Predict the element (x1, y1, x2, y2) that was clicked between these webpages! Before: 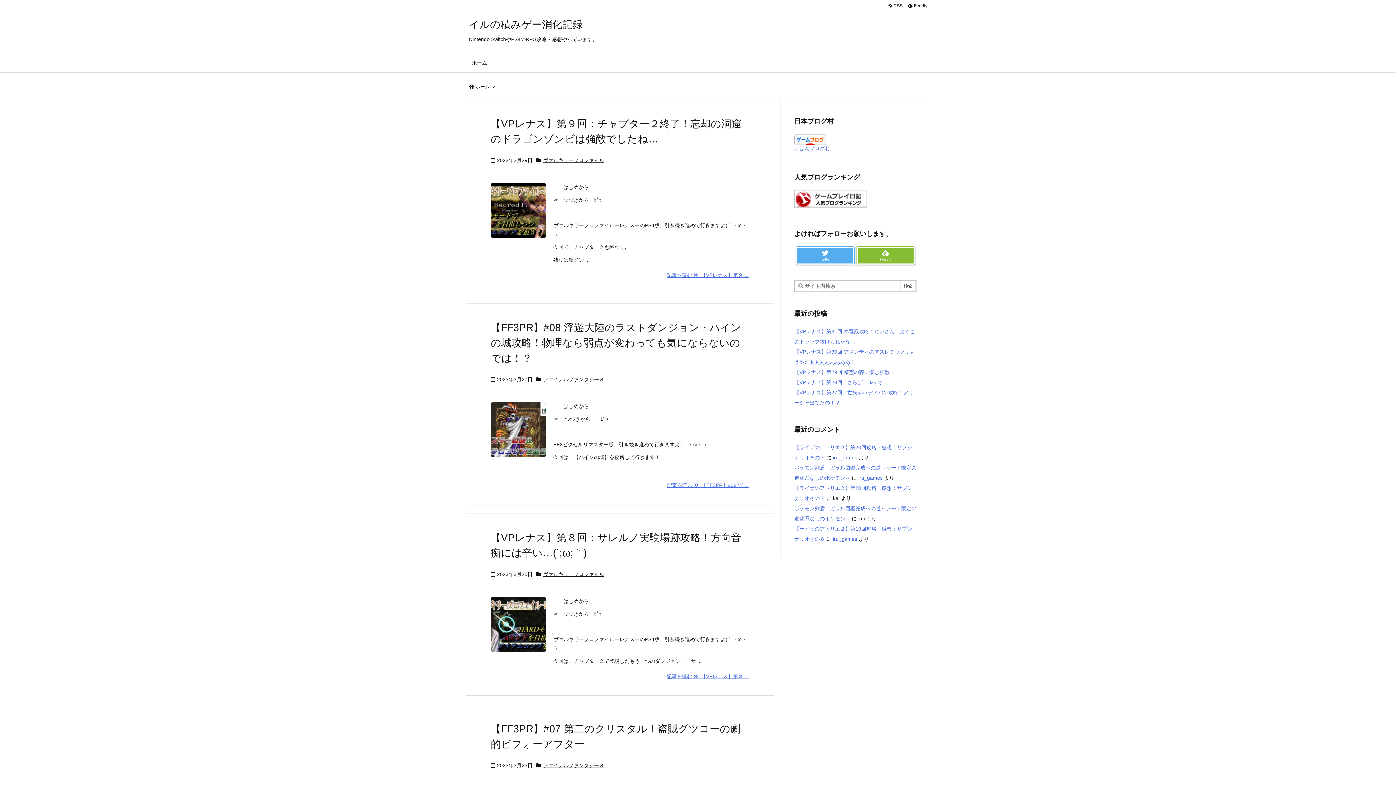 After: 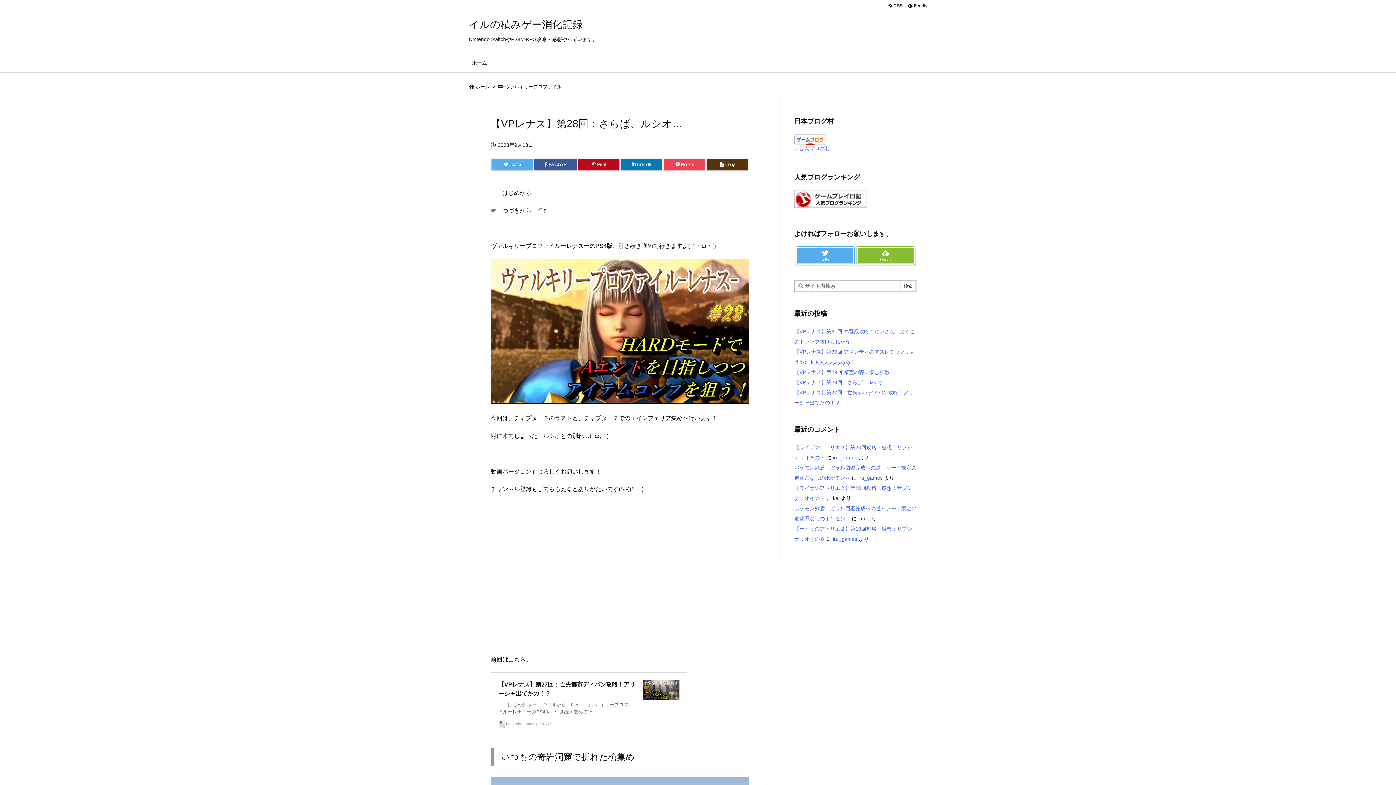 Action: label: 【VPレナス】第28回：さらば、ルシオ… bbox: (794, 379, 888, 385)